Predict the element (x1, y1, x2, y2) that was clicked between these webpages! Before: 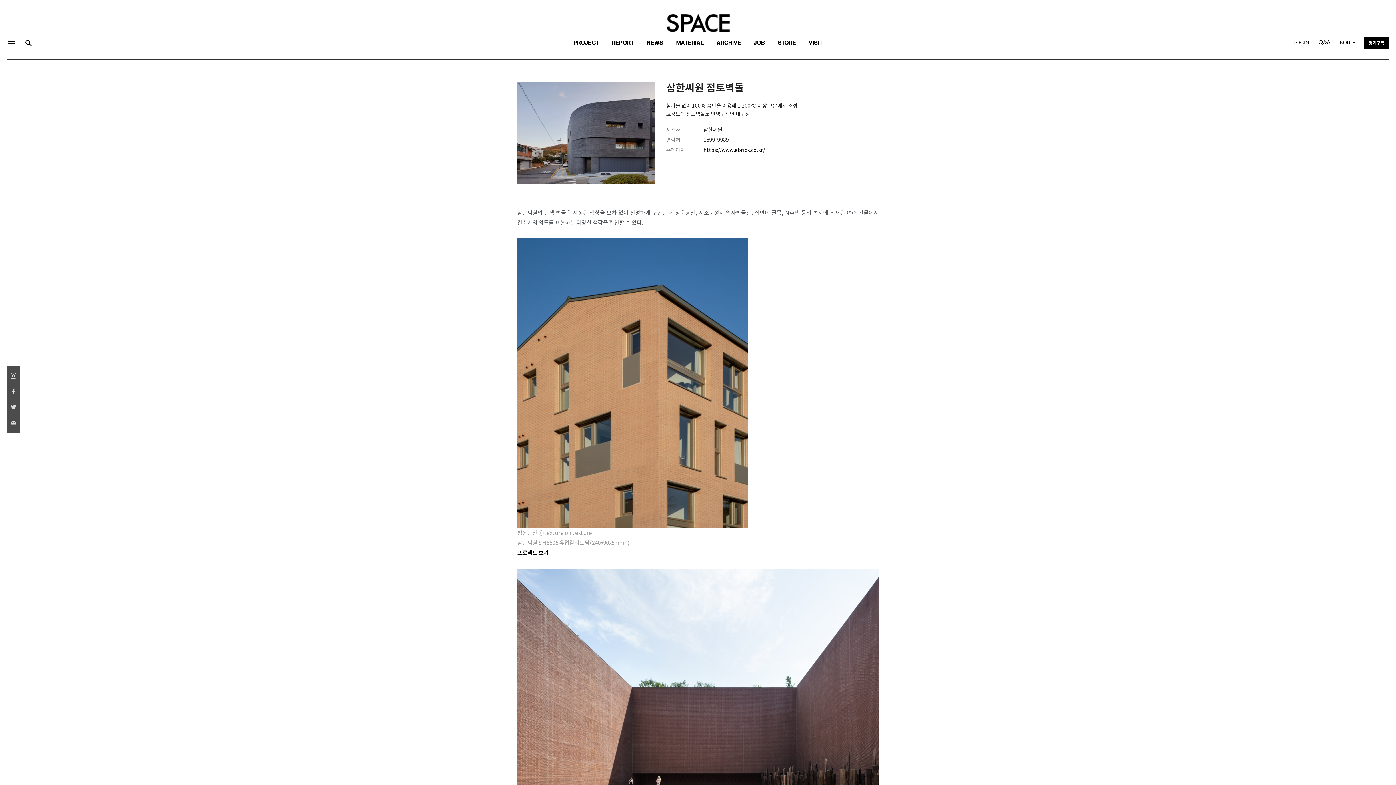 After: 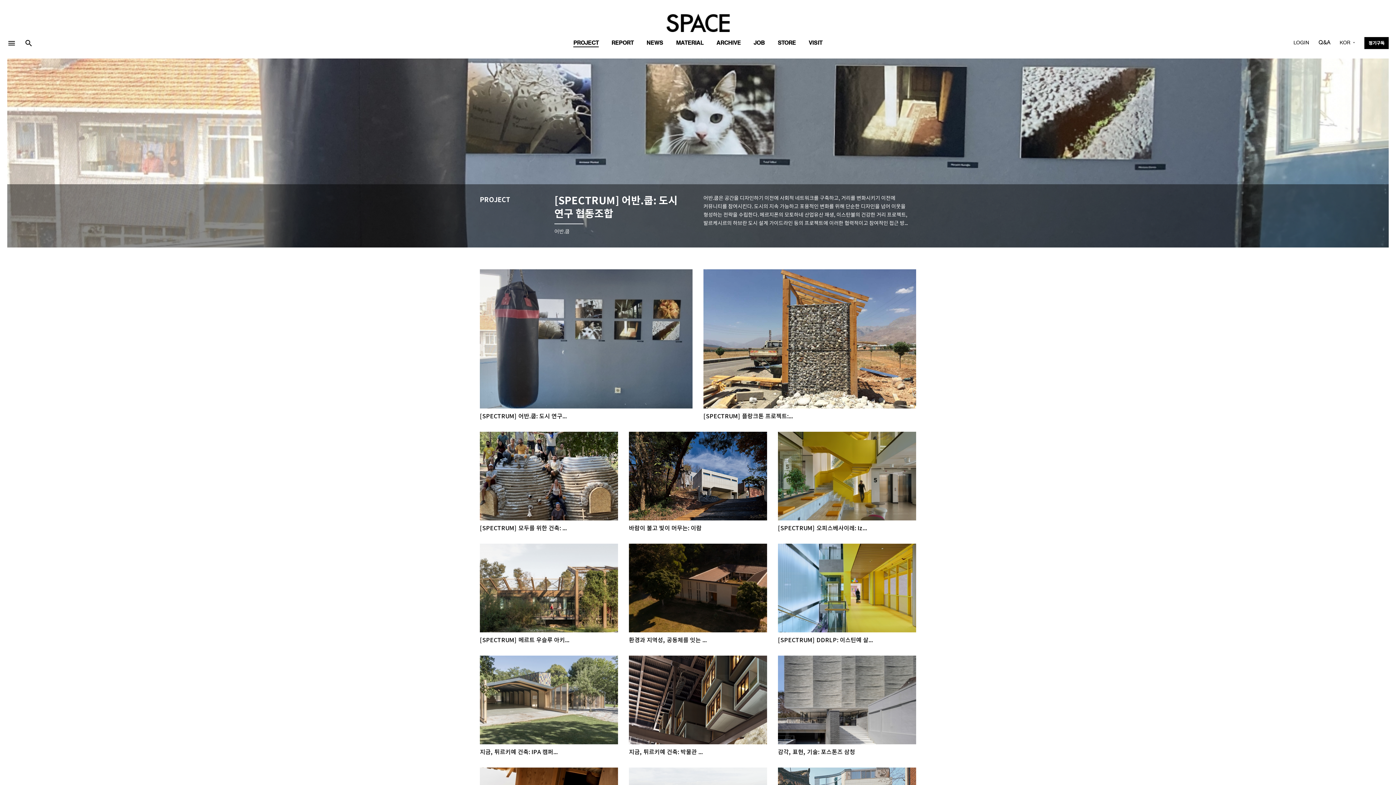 Action: label: PROJECT bbox: (573, 40, 599, 45)